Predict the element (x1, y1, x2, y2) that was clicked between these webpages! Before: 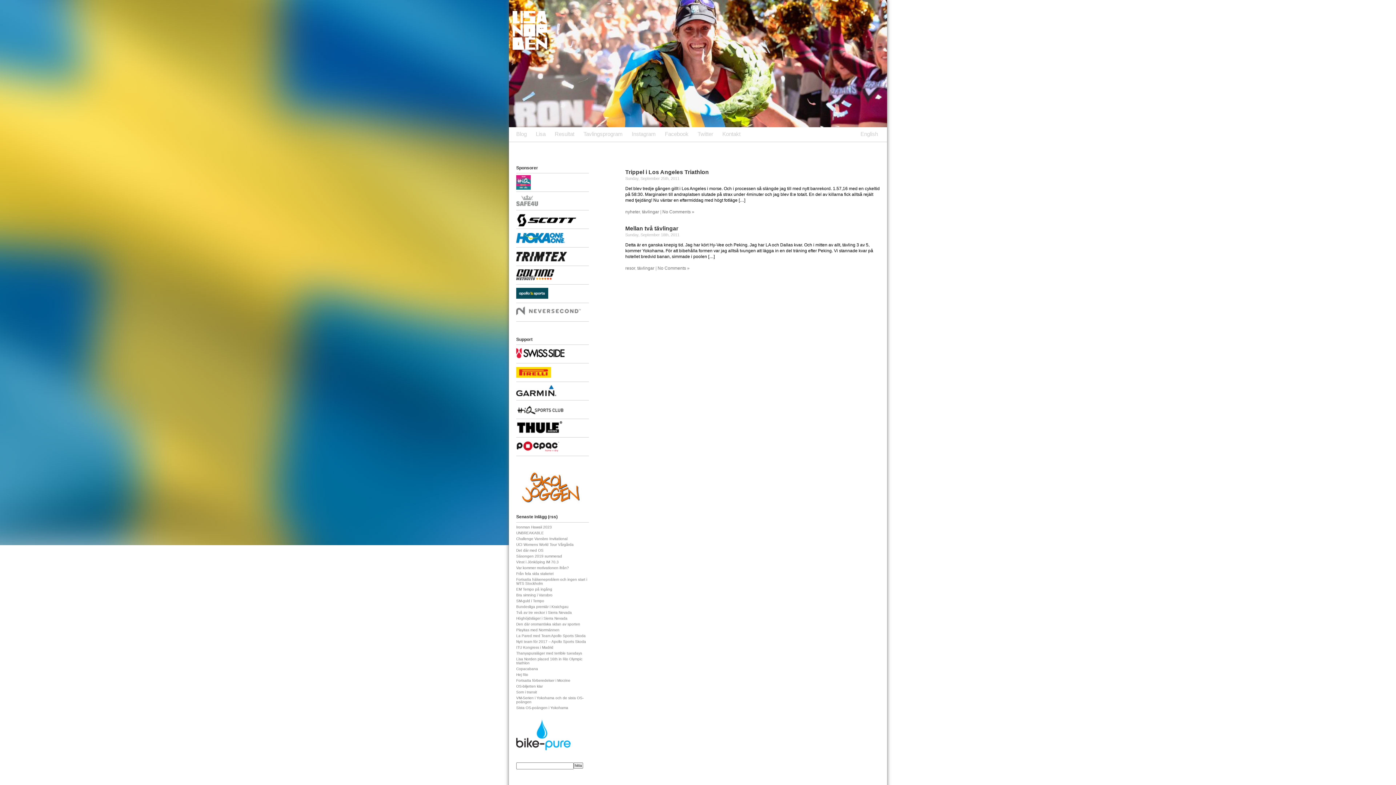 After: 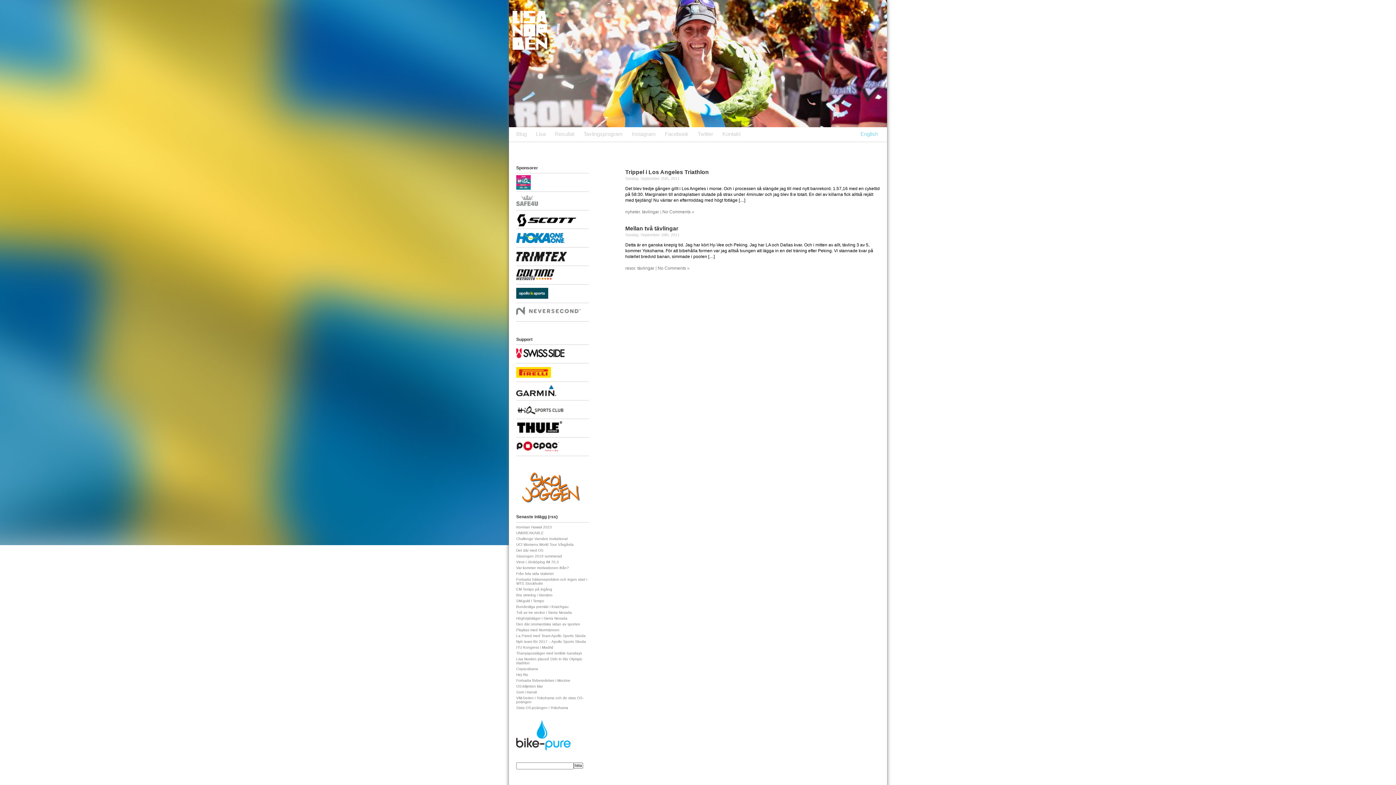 Action: bbox: (860, 130, 878, 137) label: English